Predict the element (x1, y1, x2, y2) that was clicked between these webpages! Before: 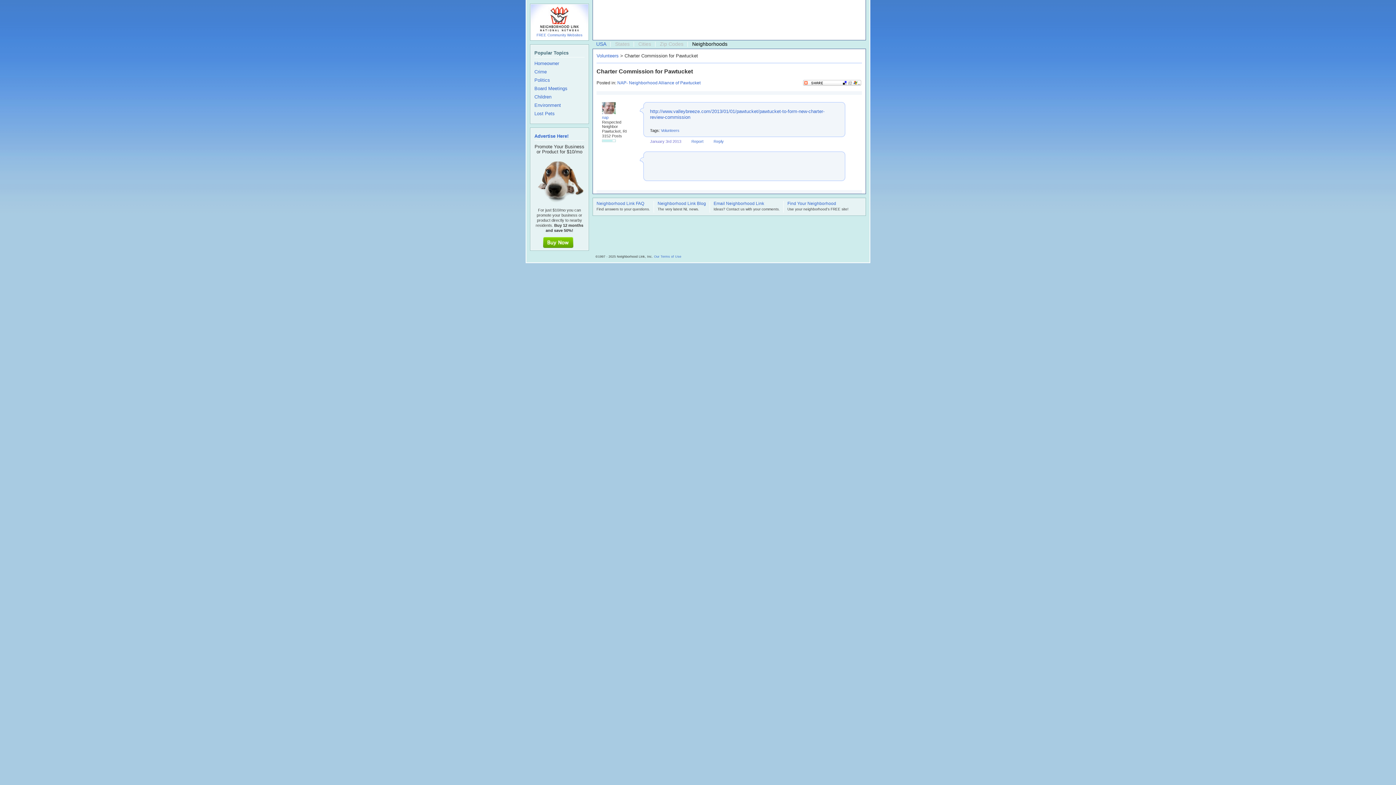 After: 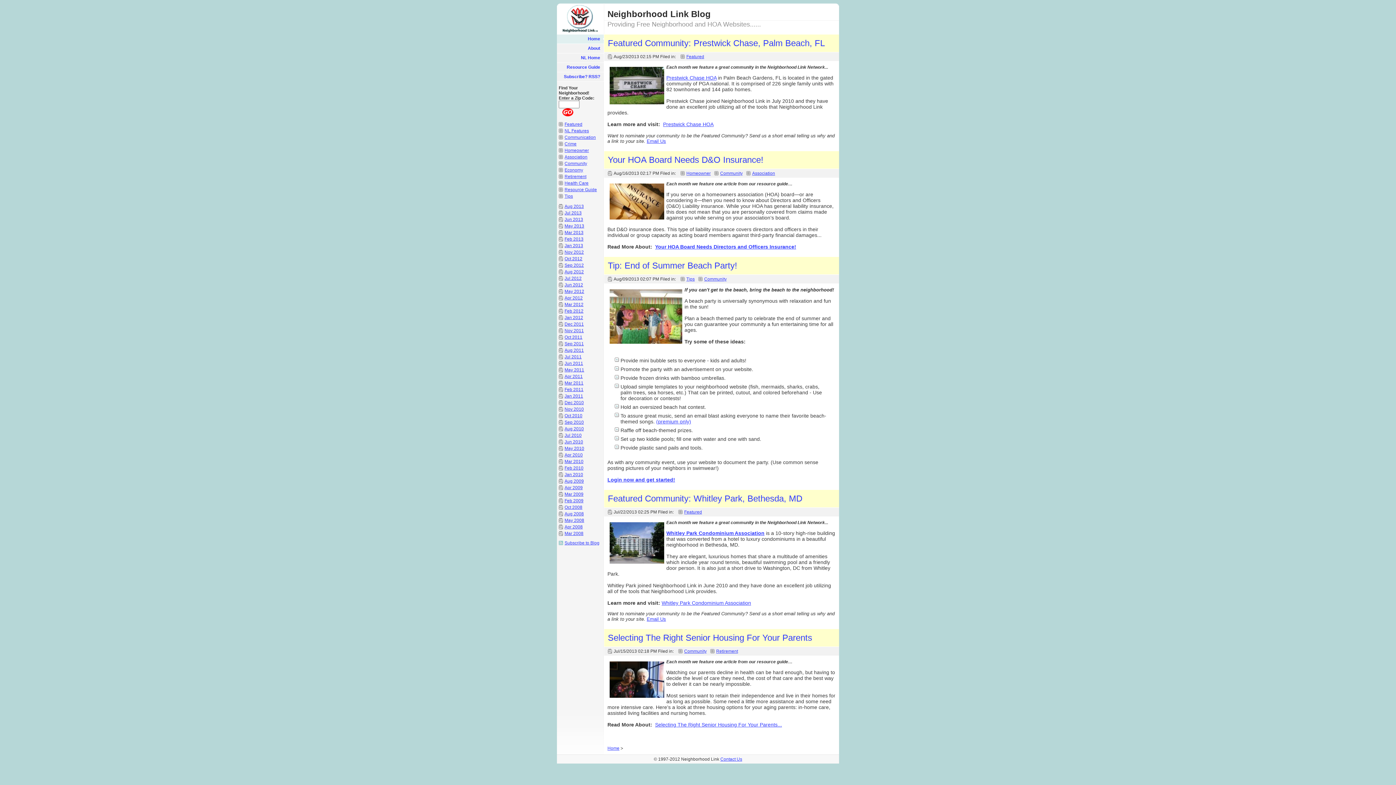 Action: label: Neighborhood Link Blog bbox: (657, 201, 706, 206)